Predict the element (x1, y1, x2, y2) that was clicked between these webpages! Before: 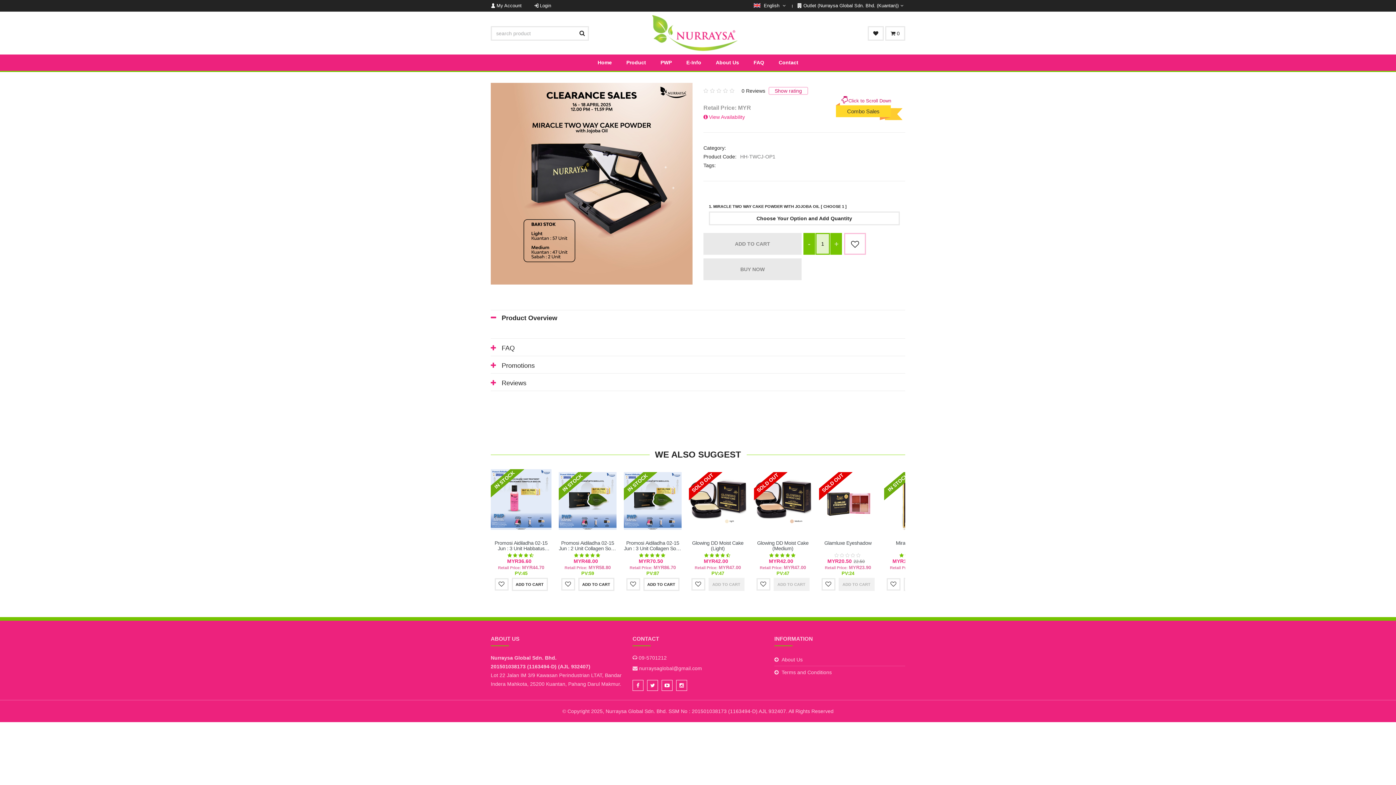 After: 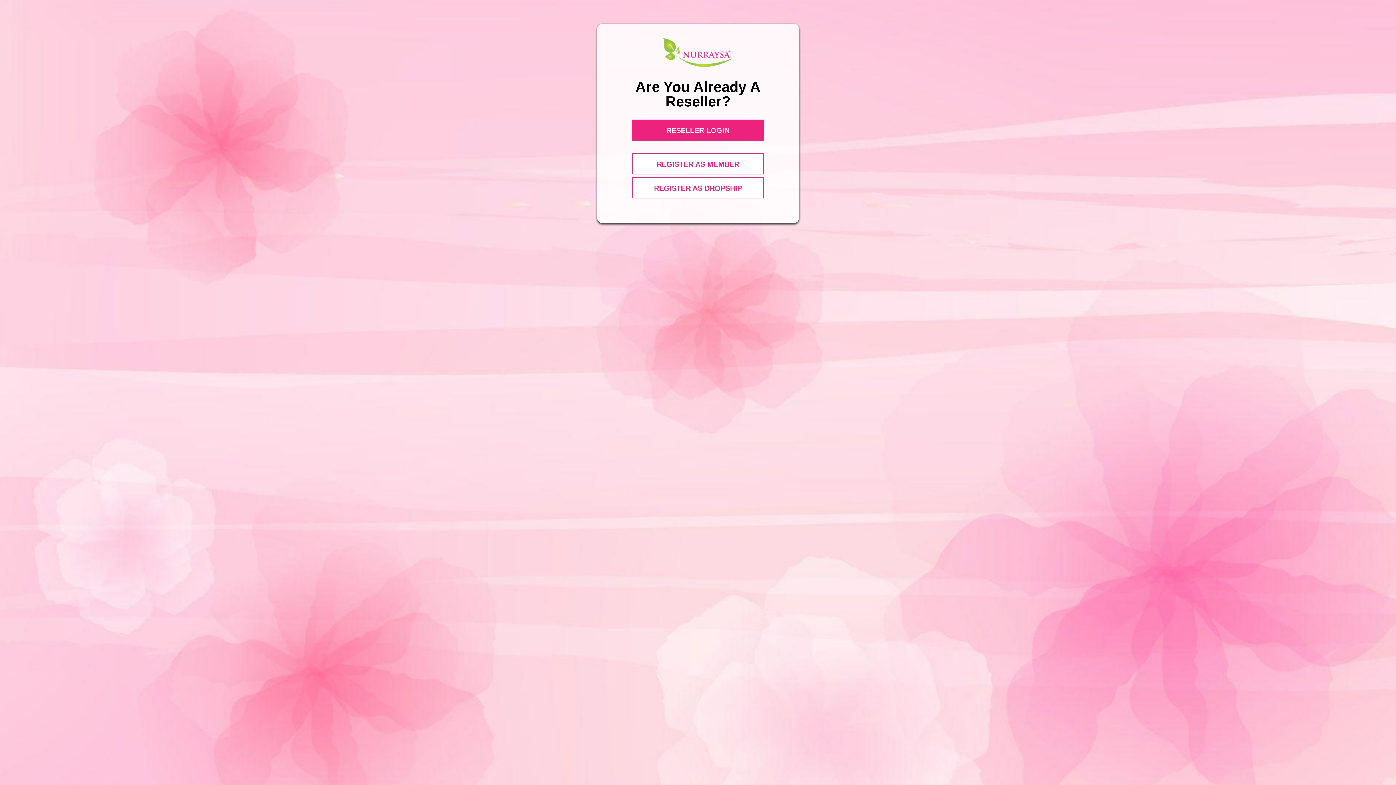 Action: bbox: (844, 233, 866, 254)